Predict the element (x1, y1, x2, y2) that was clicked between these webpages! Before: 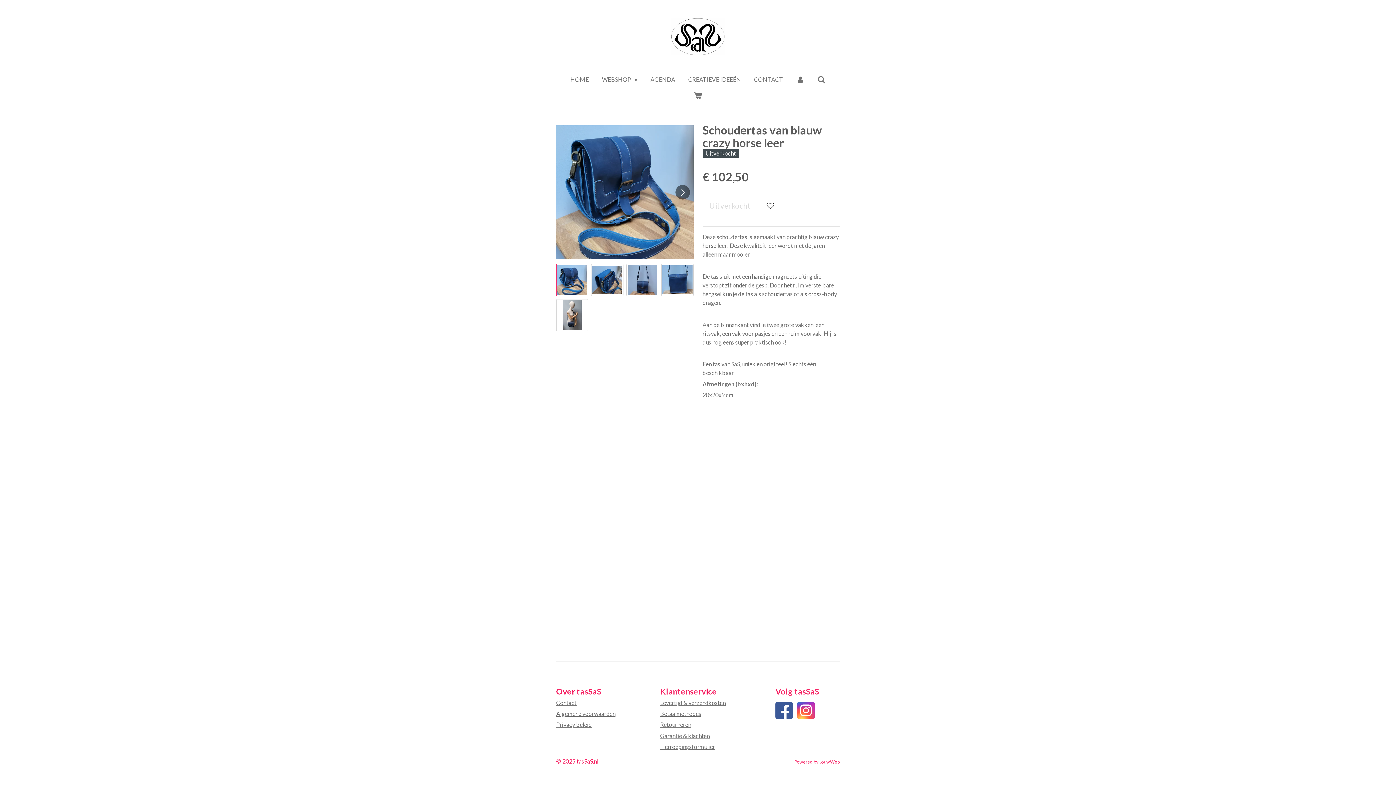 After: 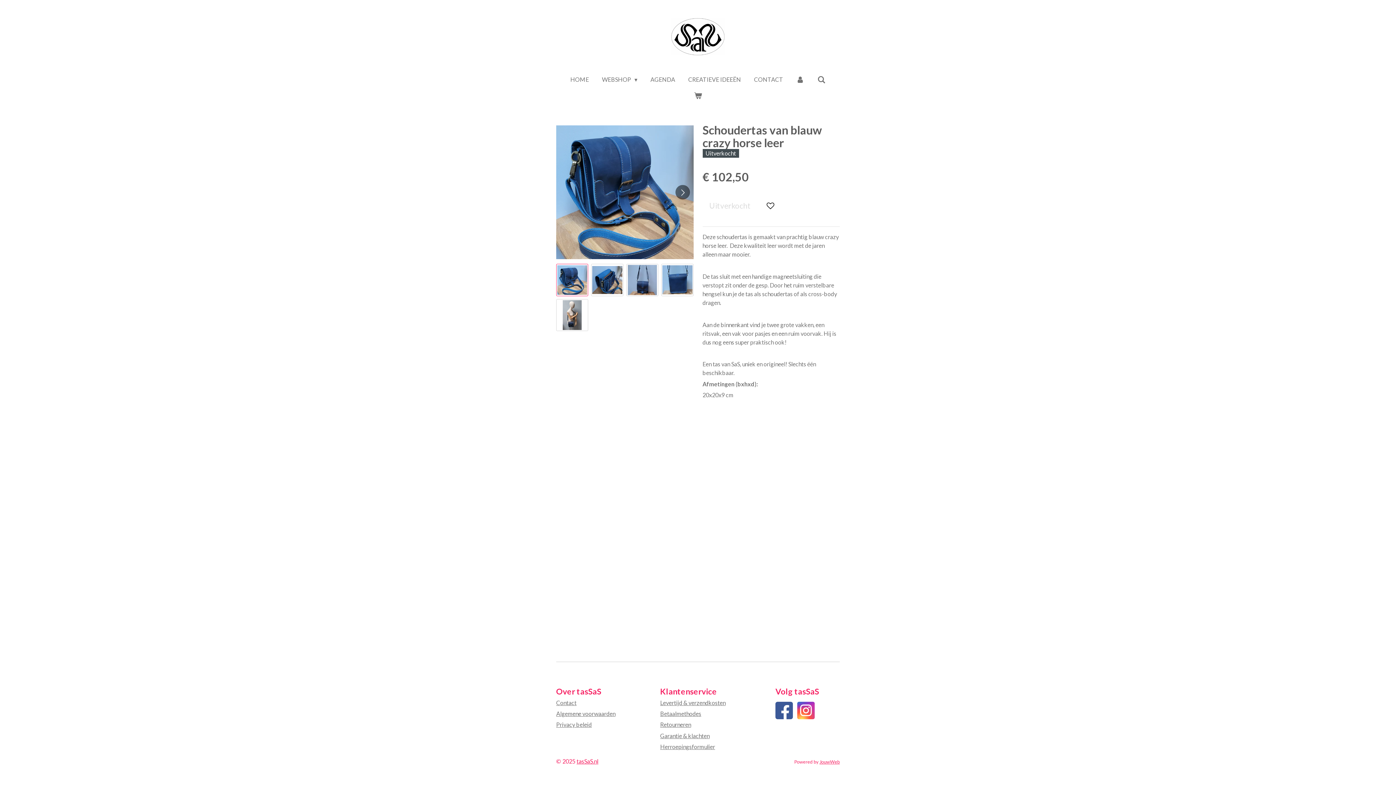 Action: bbox: (660, 743, 715, 750) label: Herroepingsformulier